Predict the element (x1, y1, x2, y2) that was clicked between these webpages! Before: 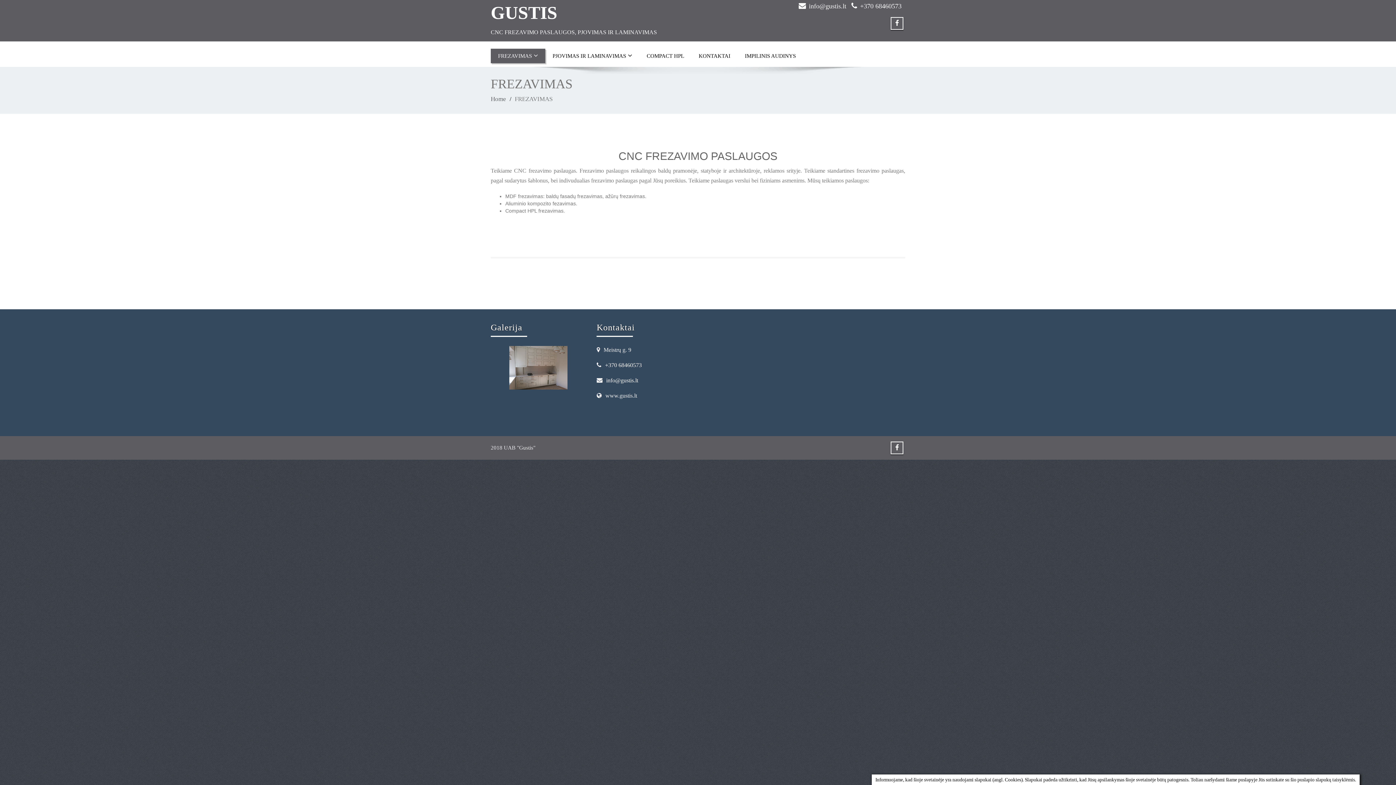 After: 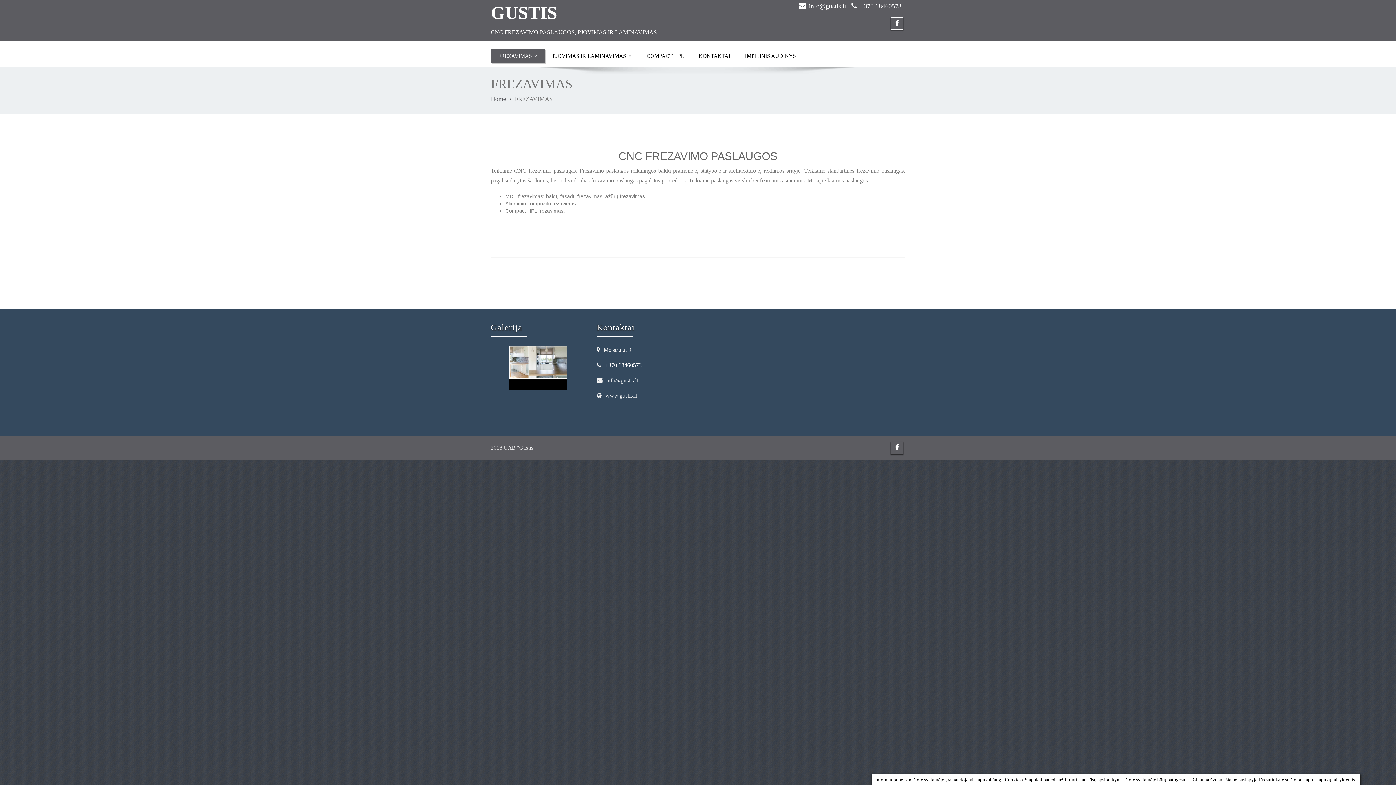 Action: bbox: (860, 2, 901, 9) label: +370 68460573